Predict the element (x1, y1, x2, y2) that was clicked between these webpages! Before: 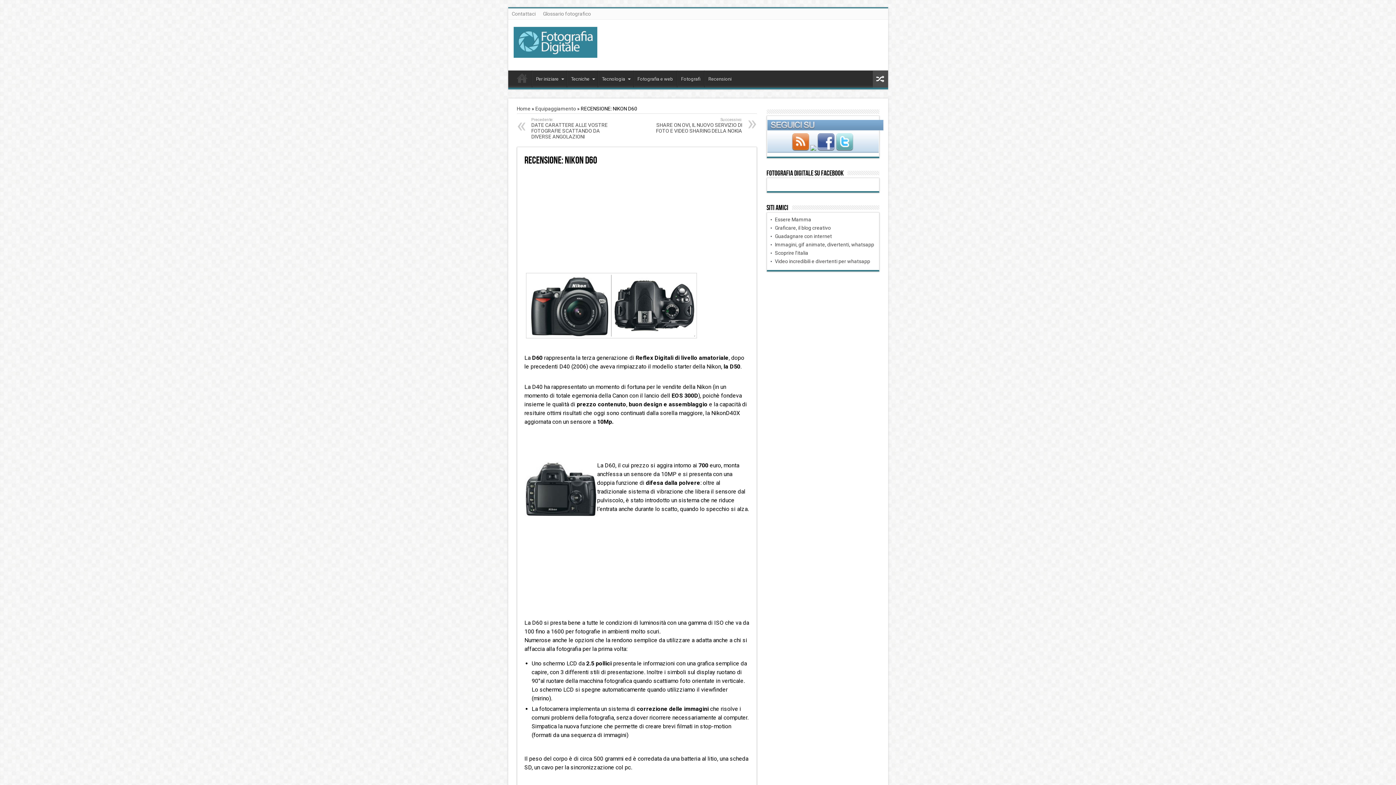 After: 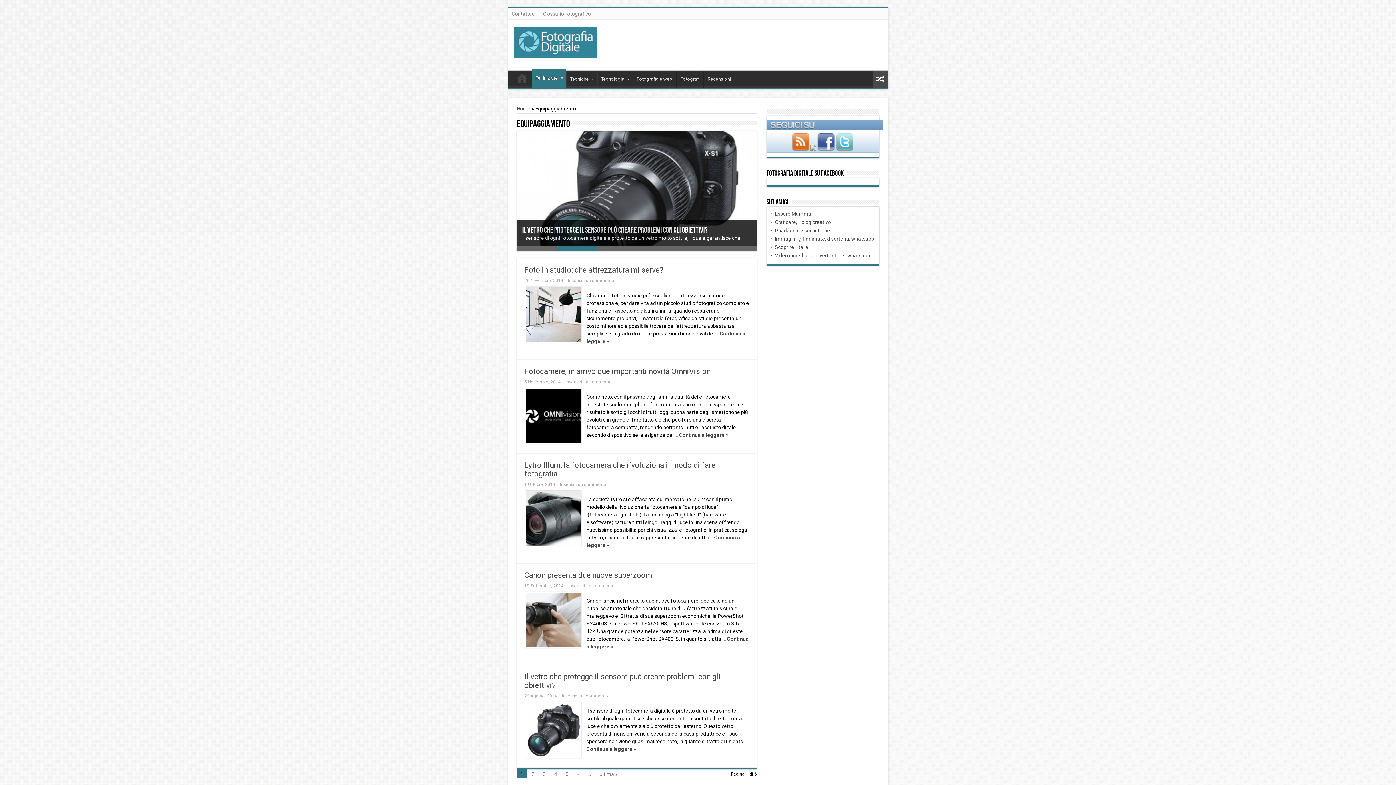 Action: bbox: (535, 105, 576, 111) label: Equipaggiamento